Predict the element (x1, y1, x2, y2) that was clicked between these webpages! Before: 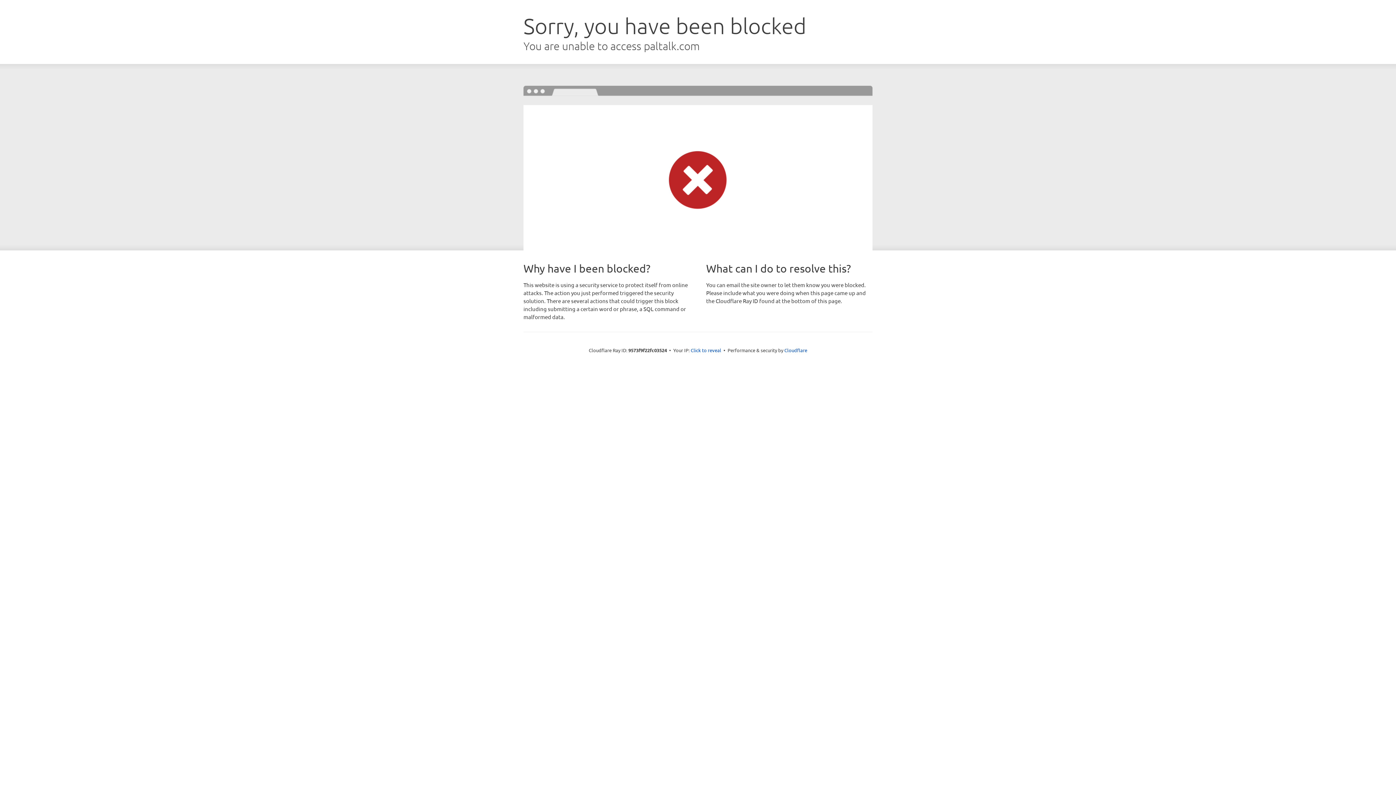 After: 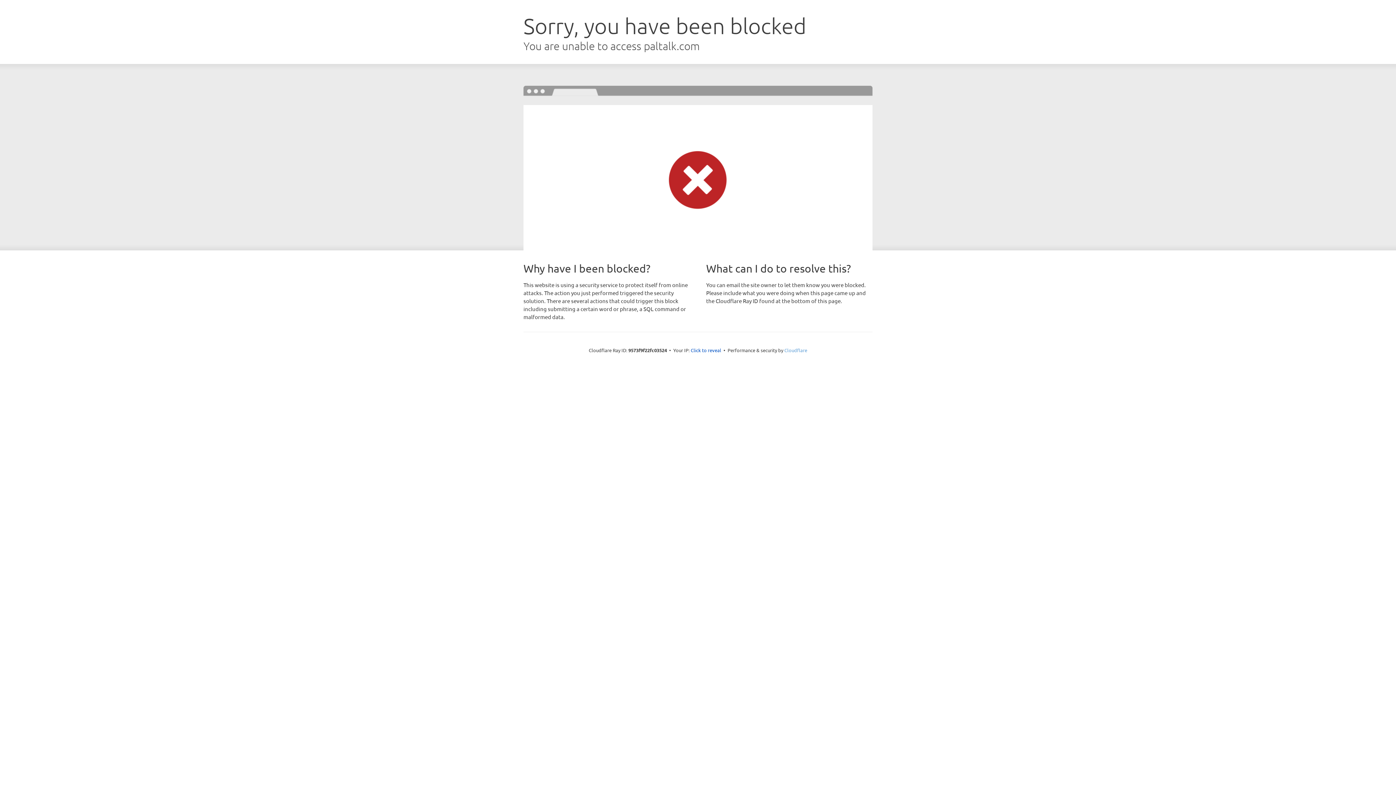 Action: bbox: (784, 347, 807, 353) label: Cloudflare